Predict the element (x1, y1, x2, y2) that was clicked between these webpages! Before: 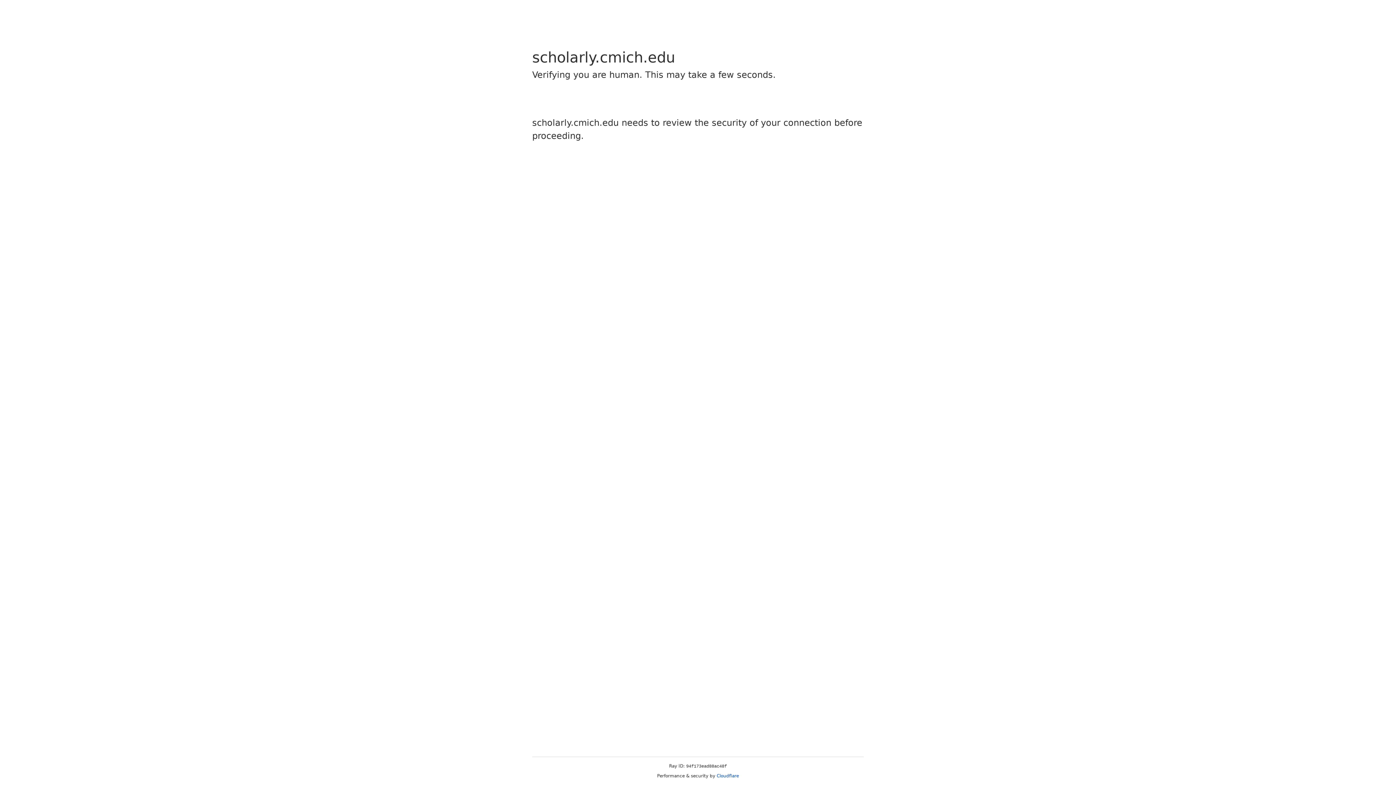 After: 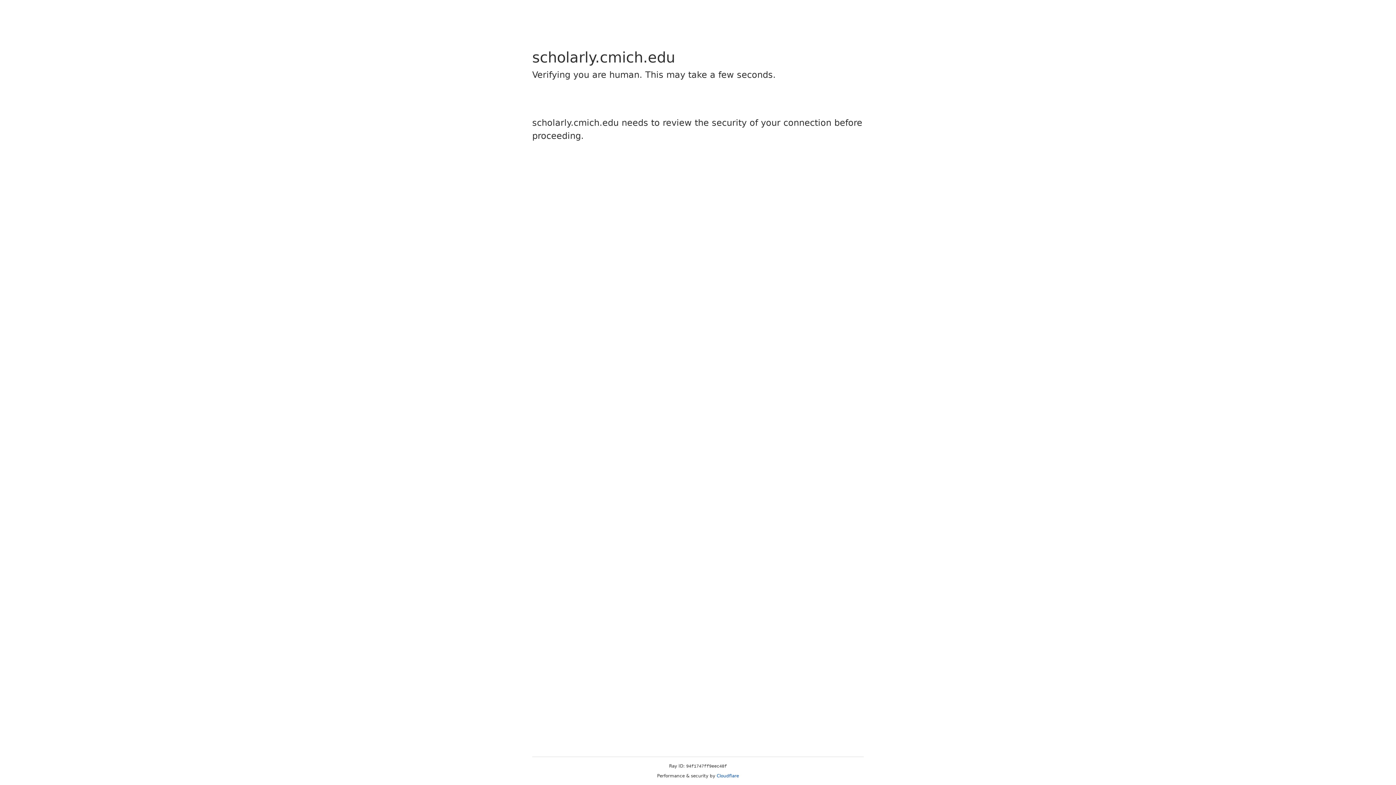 Action: label: Cloudflare bbox: (716, 773, 739, 778)